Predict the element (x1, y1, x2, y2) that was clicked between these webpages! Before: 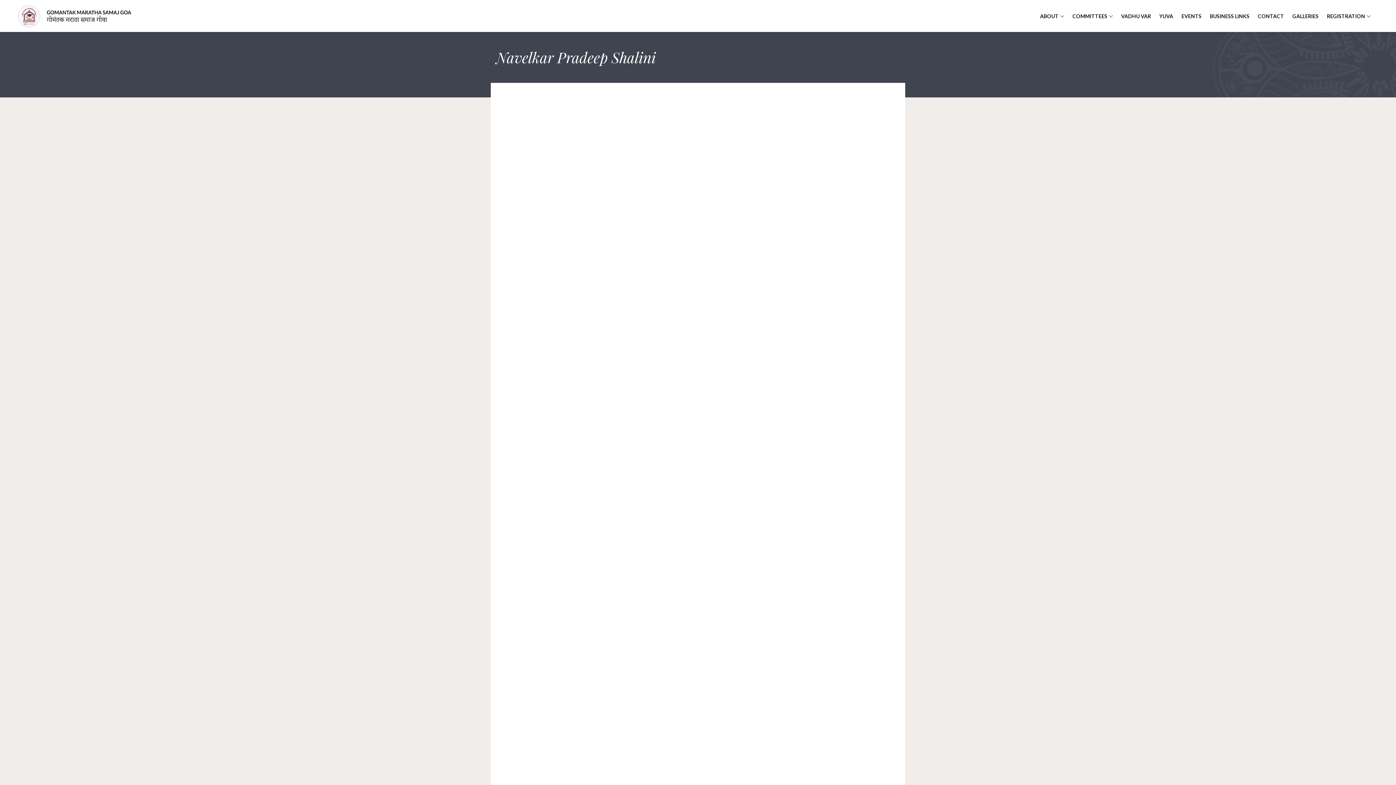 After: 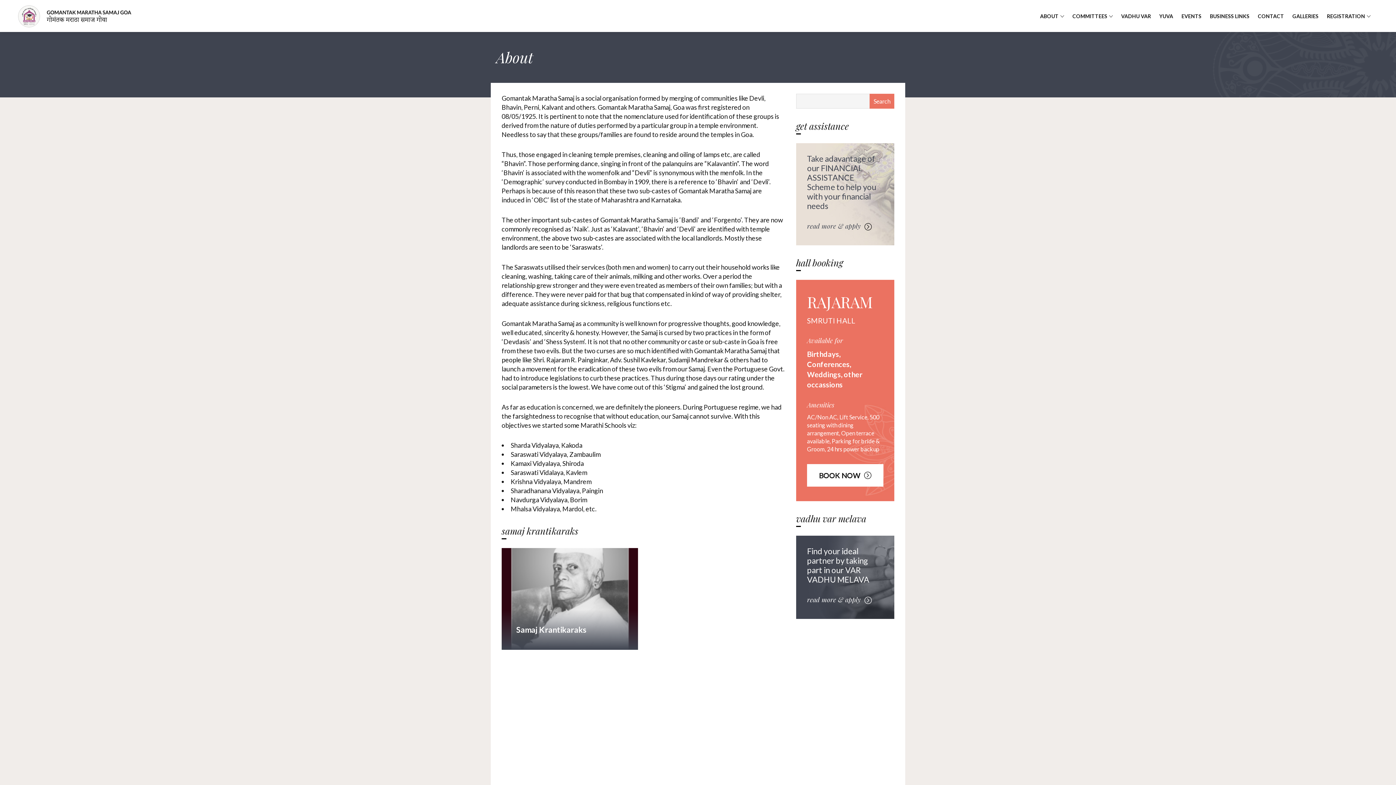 Action: label: ABOUT bbox: (1040, 13, 1064, 19)